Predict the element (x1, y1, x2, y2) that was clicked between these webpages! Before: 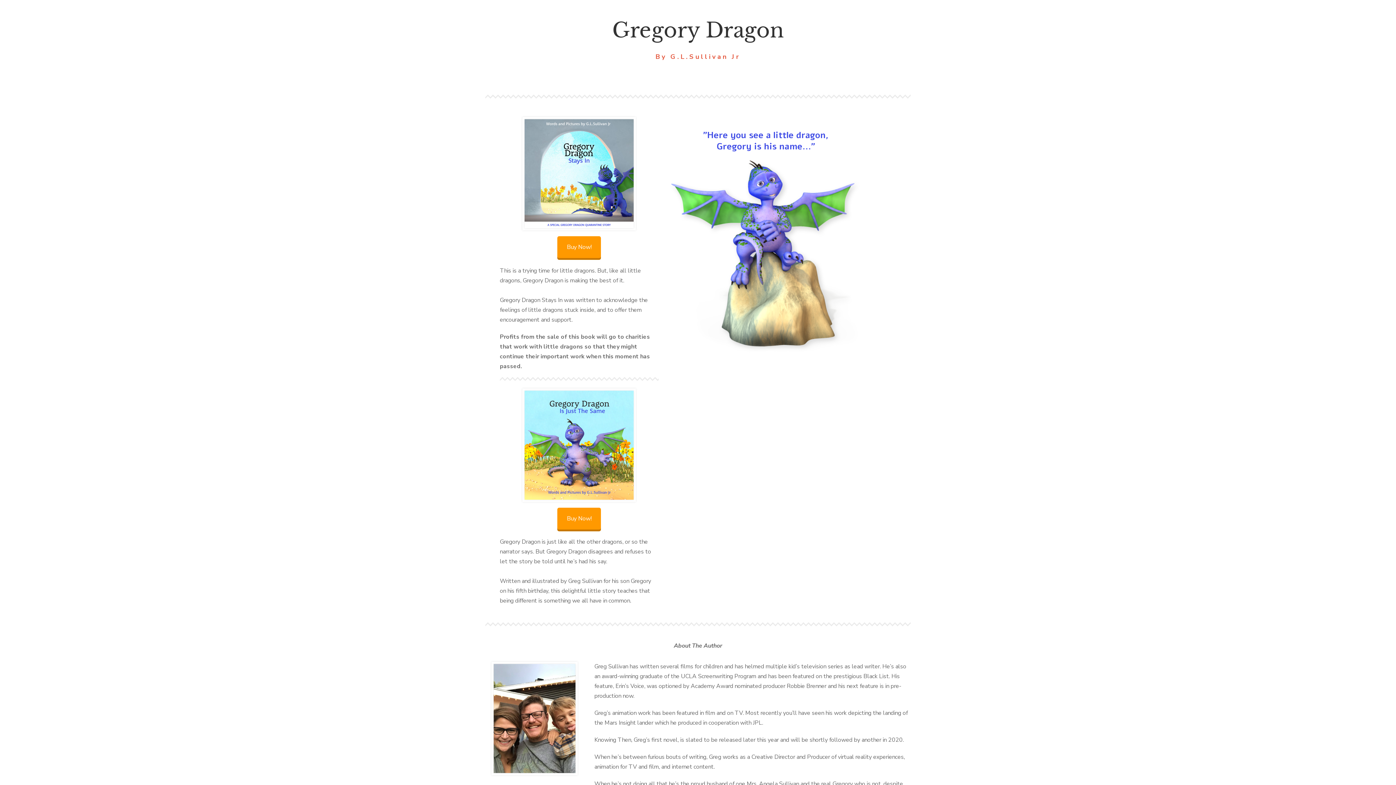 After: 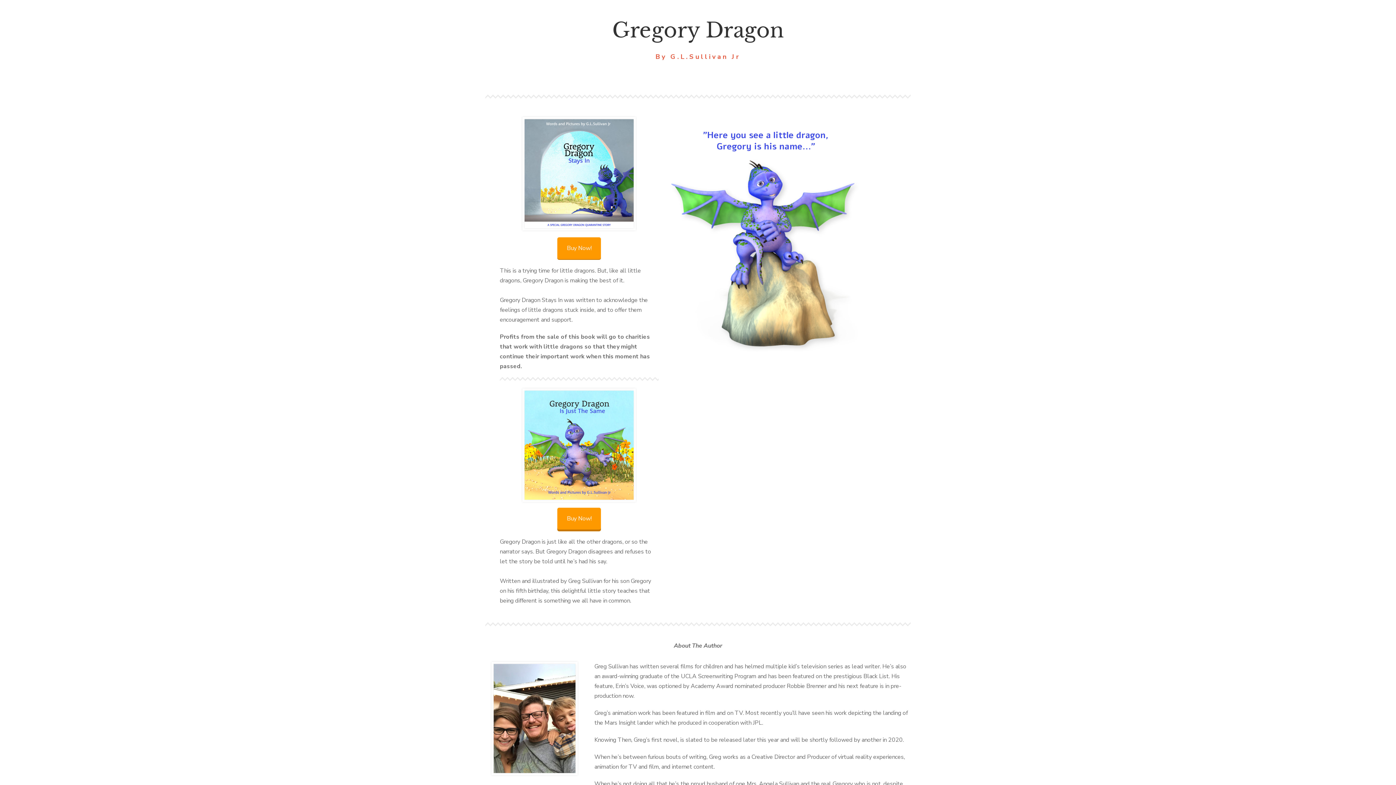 Action: bbox: (557, 236, 601, 258) label: Buy Now!